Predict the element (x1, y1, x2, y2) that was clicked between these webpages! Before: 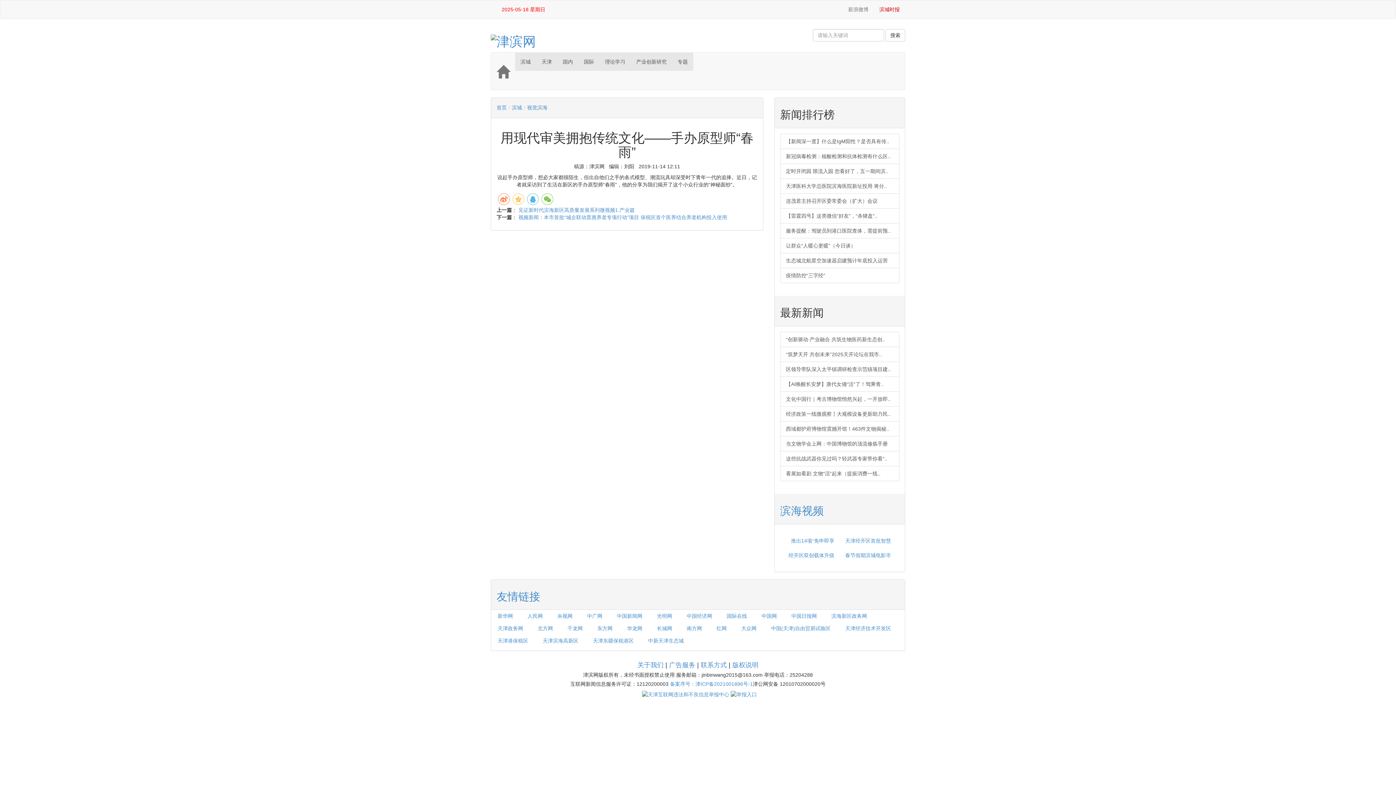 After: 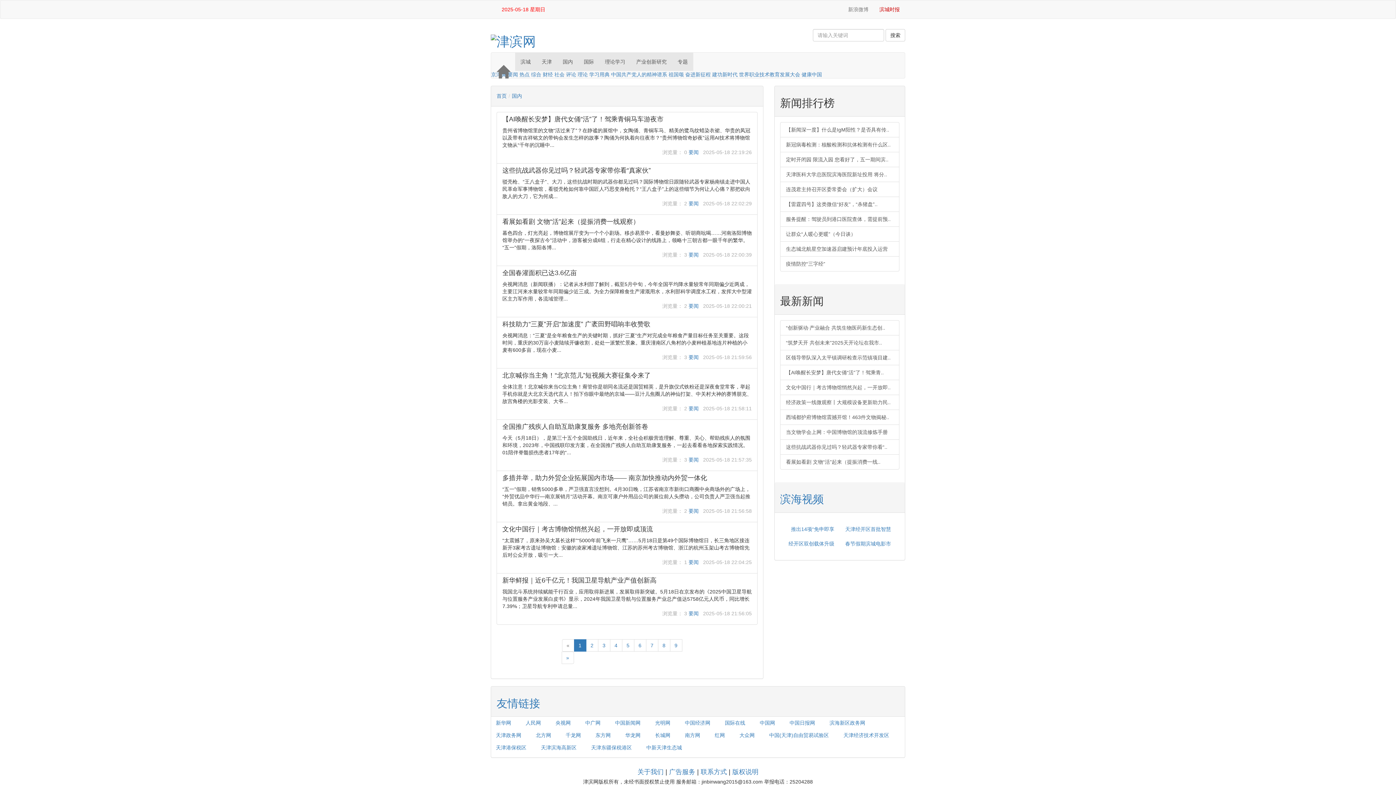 Action: label: 国内 bbox: (557, 52, 578, 70)